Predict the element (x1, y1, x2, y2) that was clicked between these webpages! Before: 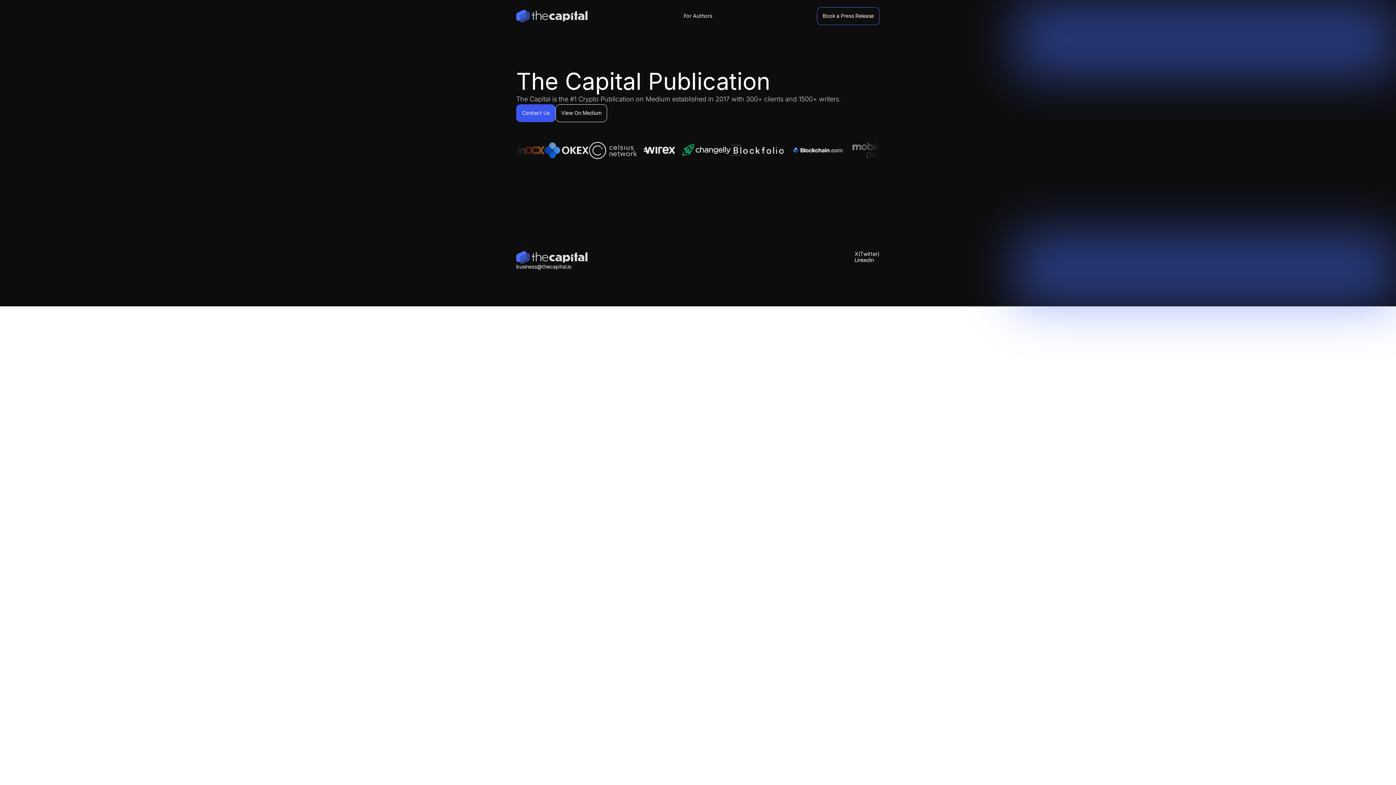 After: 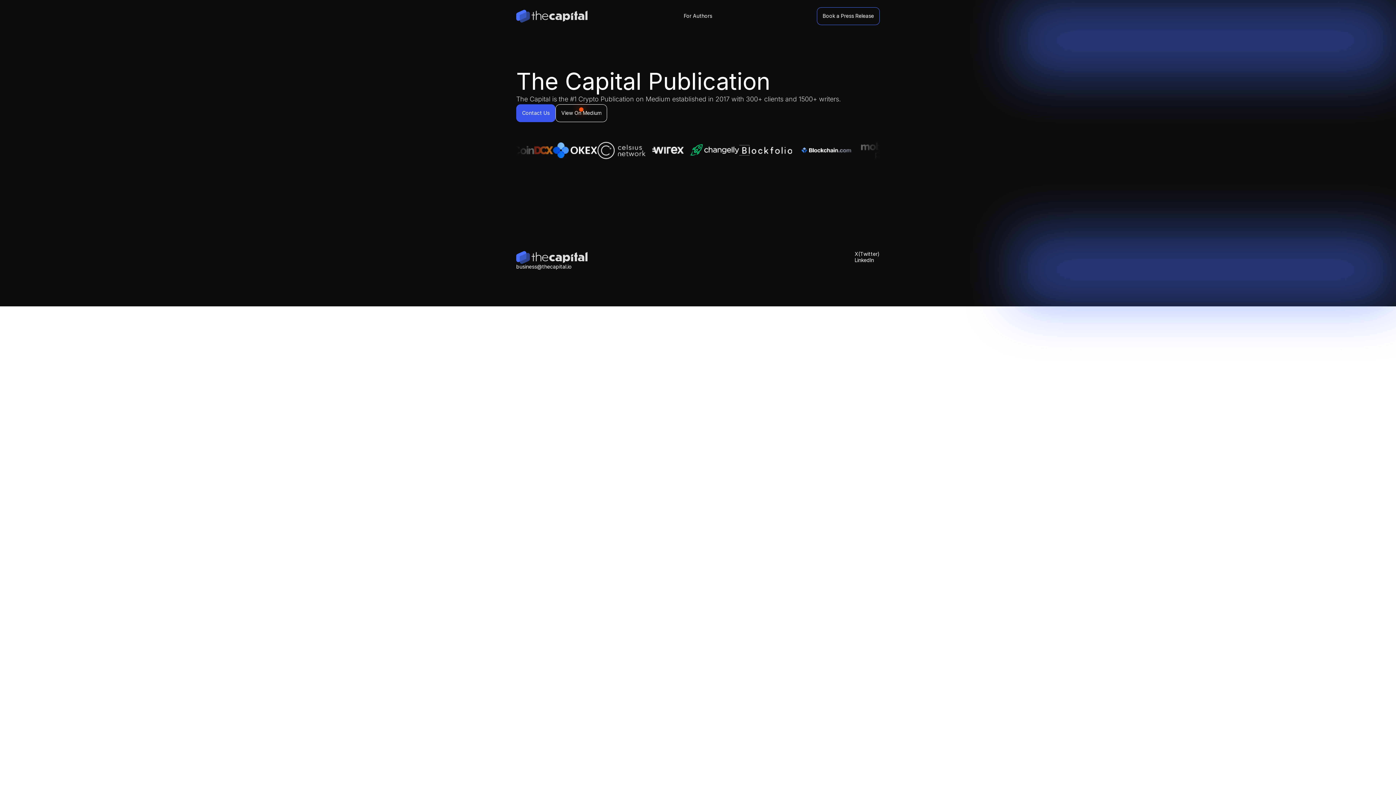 Action: bbox: (555, 104, 607, 122) label: View On Medium
Learn more